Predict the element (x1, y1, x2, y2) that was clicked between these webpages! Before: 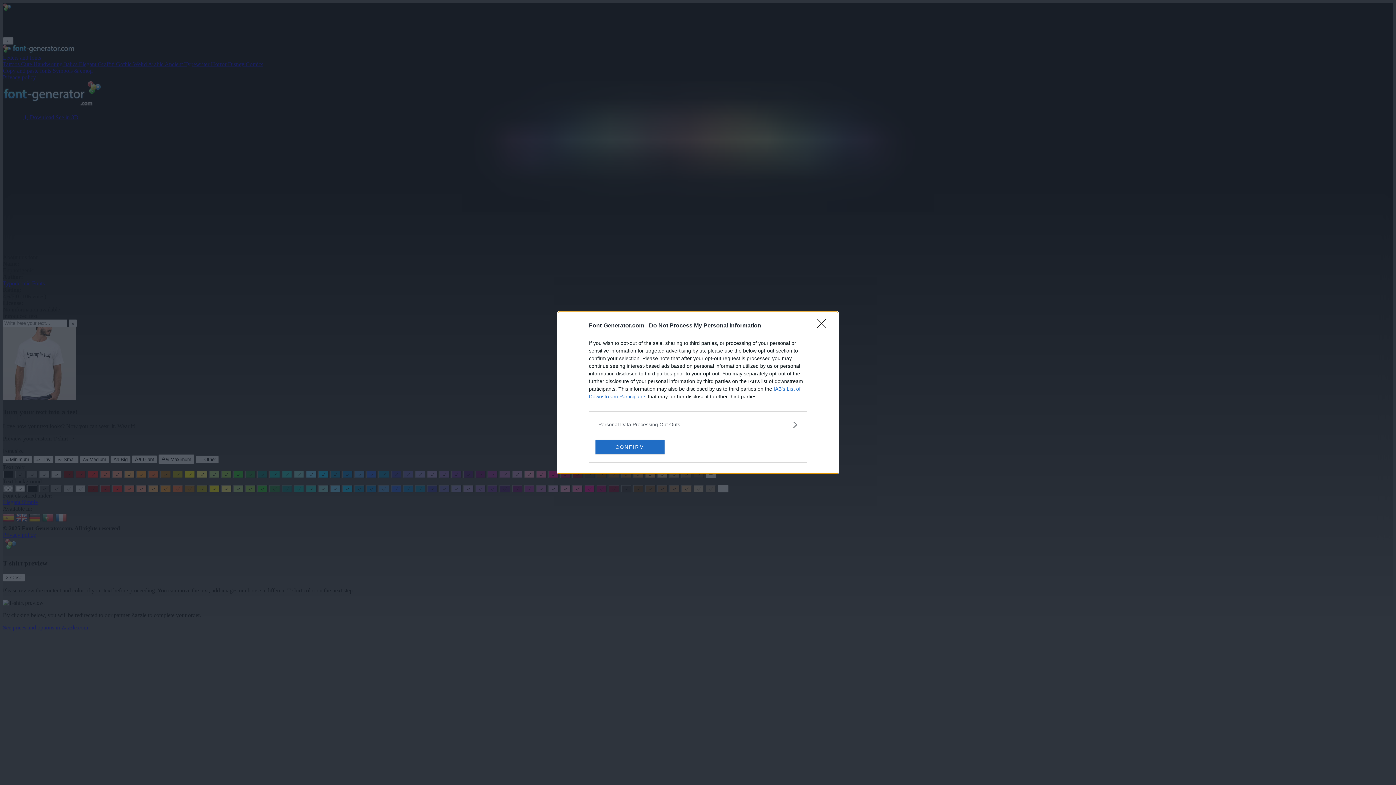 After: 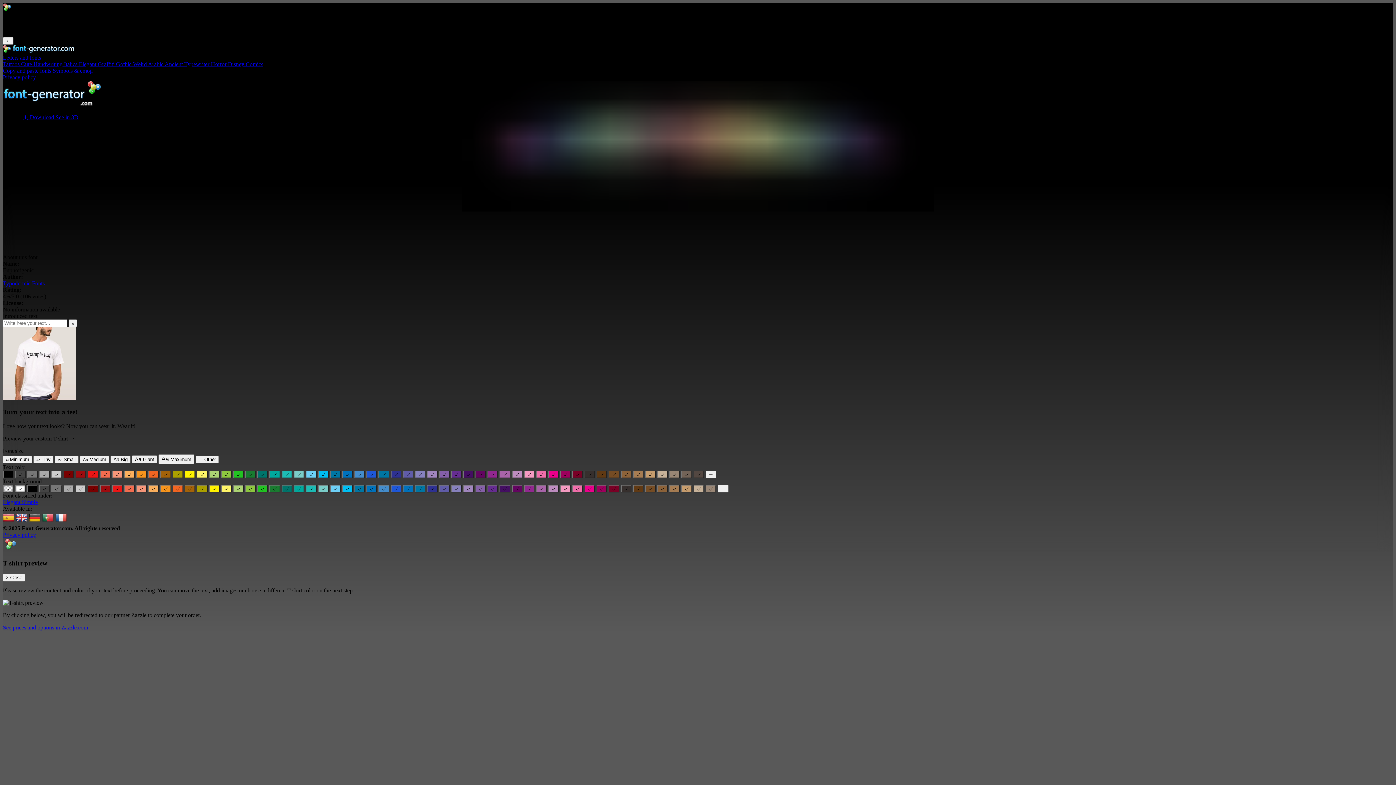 Action: label: Close bbox: (817, 319, 830, 332)